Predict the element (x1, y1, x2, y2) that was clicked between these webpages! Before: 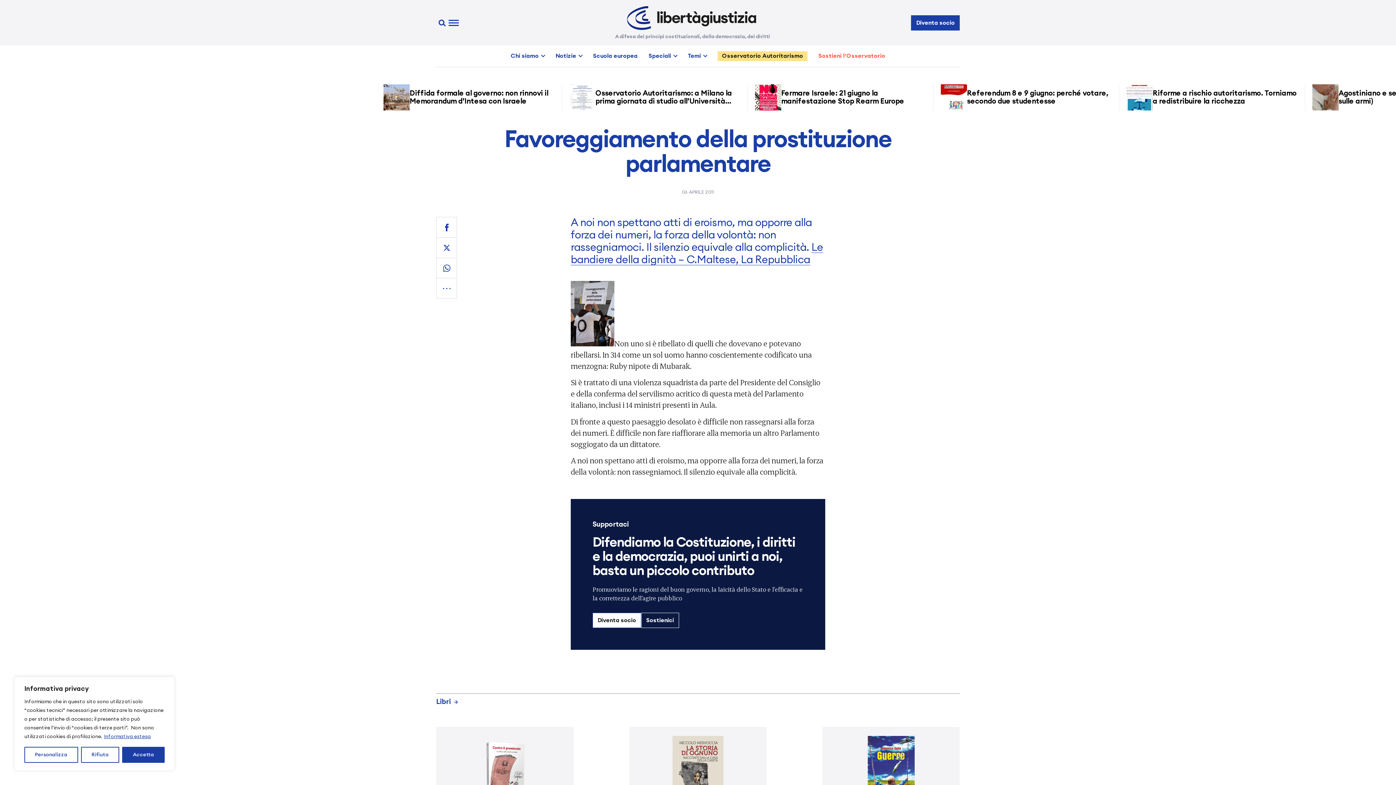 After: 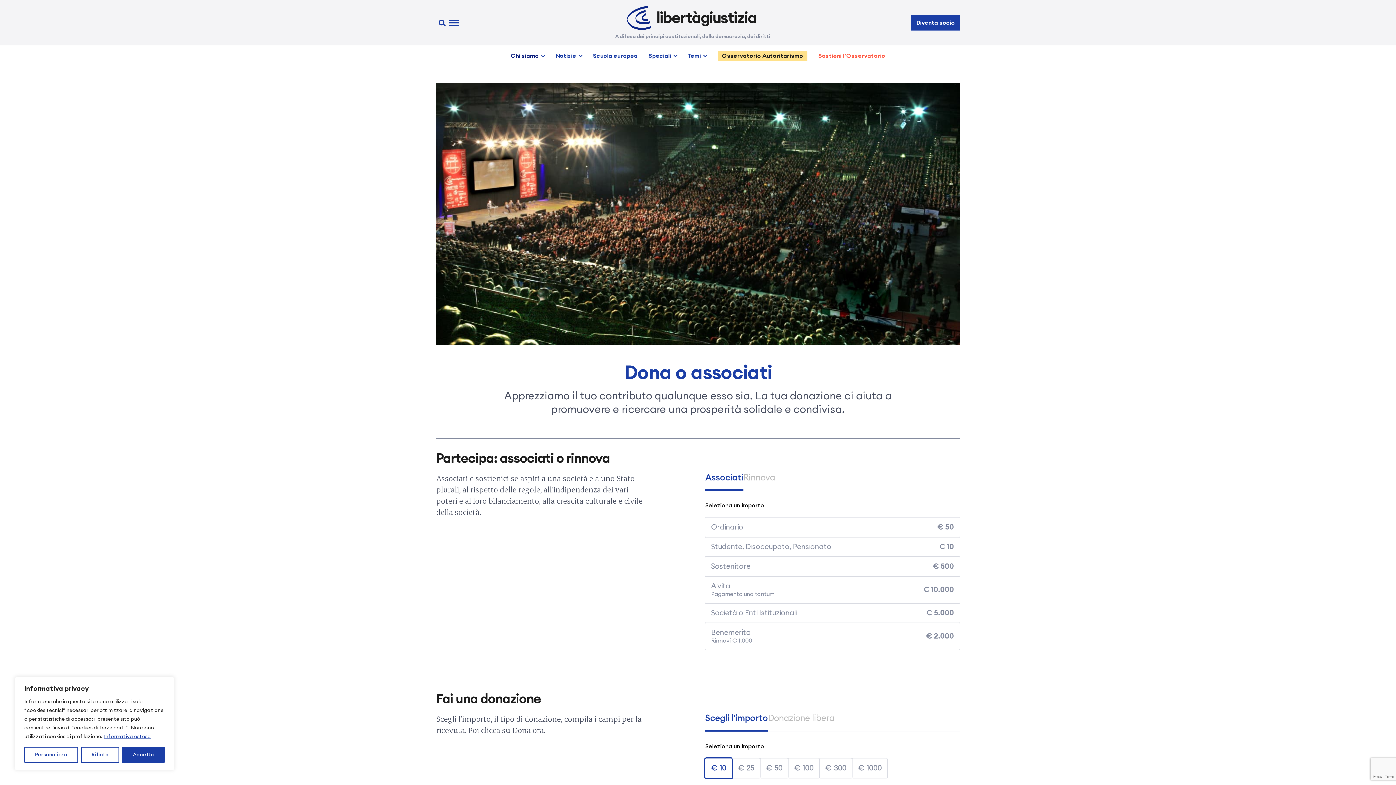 Action: label: Sostienici bbox: (641, 612, 679, 628)